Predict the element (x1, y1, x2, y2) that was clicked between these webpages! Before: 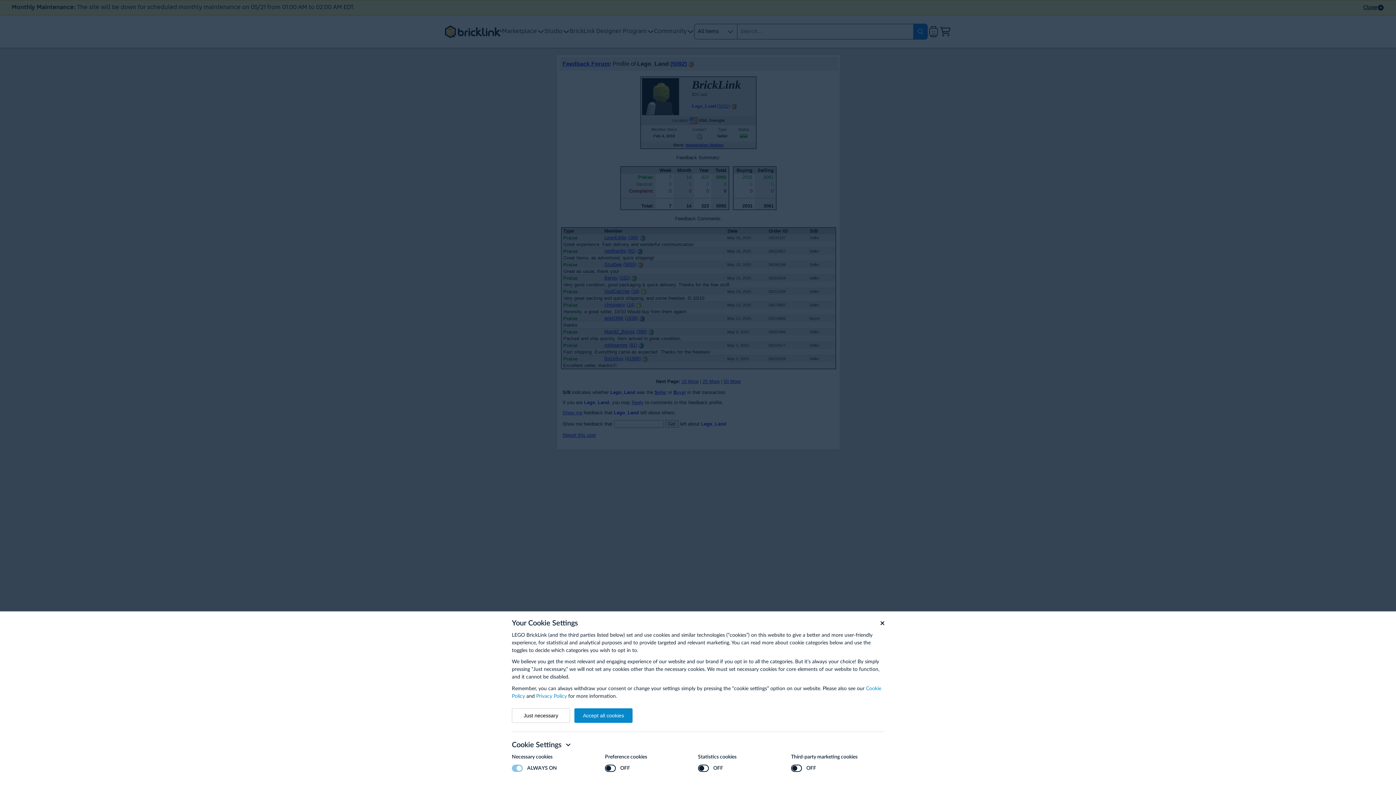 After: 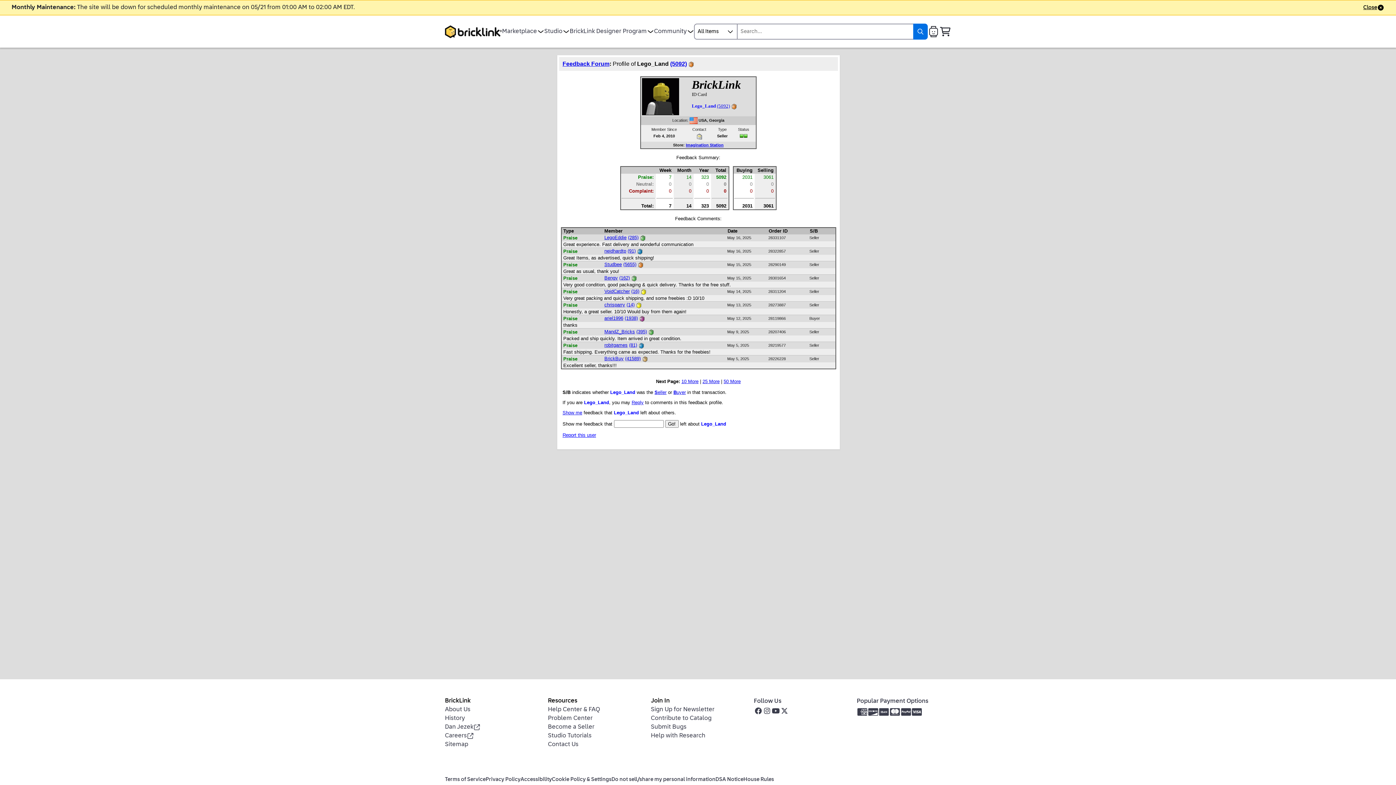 Action: label: Just necessary bbox: (512, 708, 570, 723)